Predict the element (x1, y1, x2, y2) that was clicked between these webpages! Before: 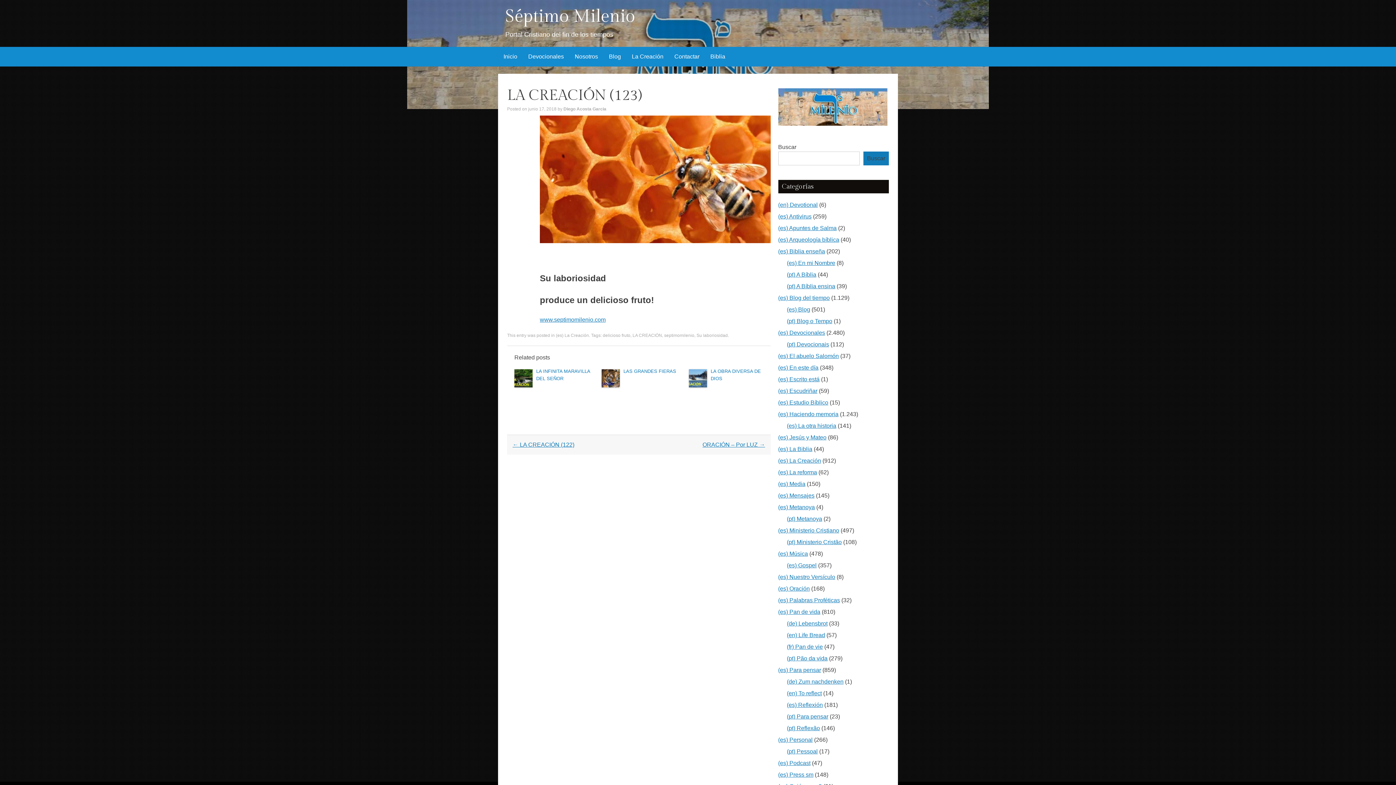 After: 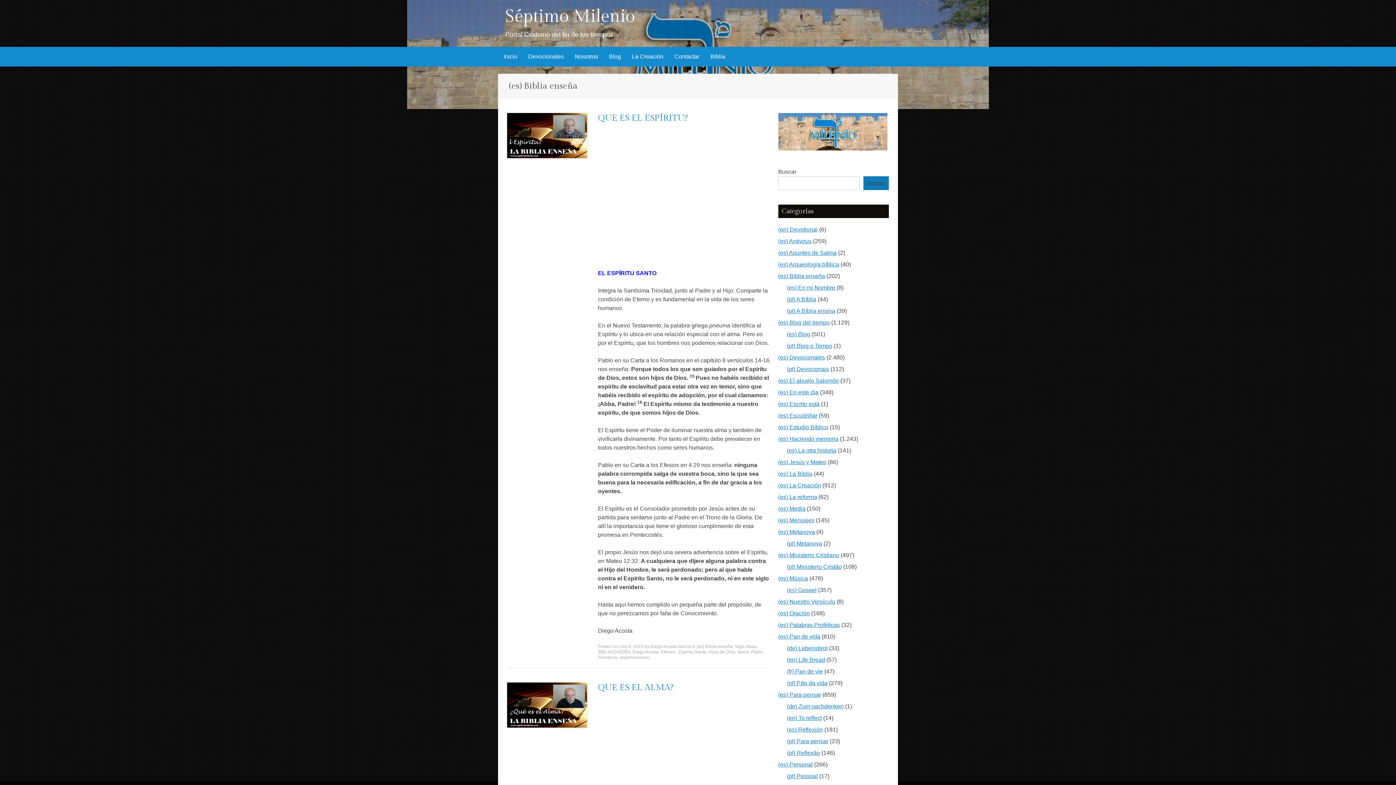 Action: label: (es) Biblia enseña bbox: (778, 248, 825, 254)